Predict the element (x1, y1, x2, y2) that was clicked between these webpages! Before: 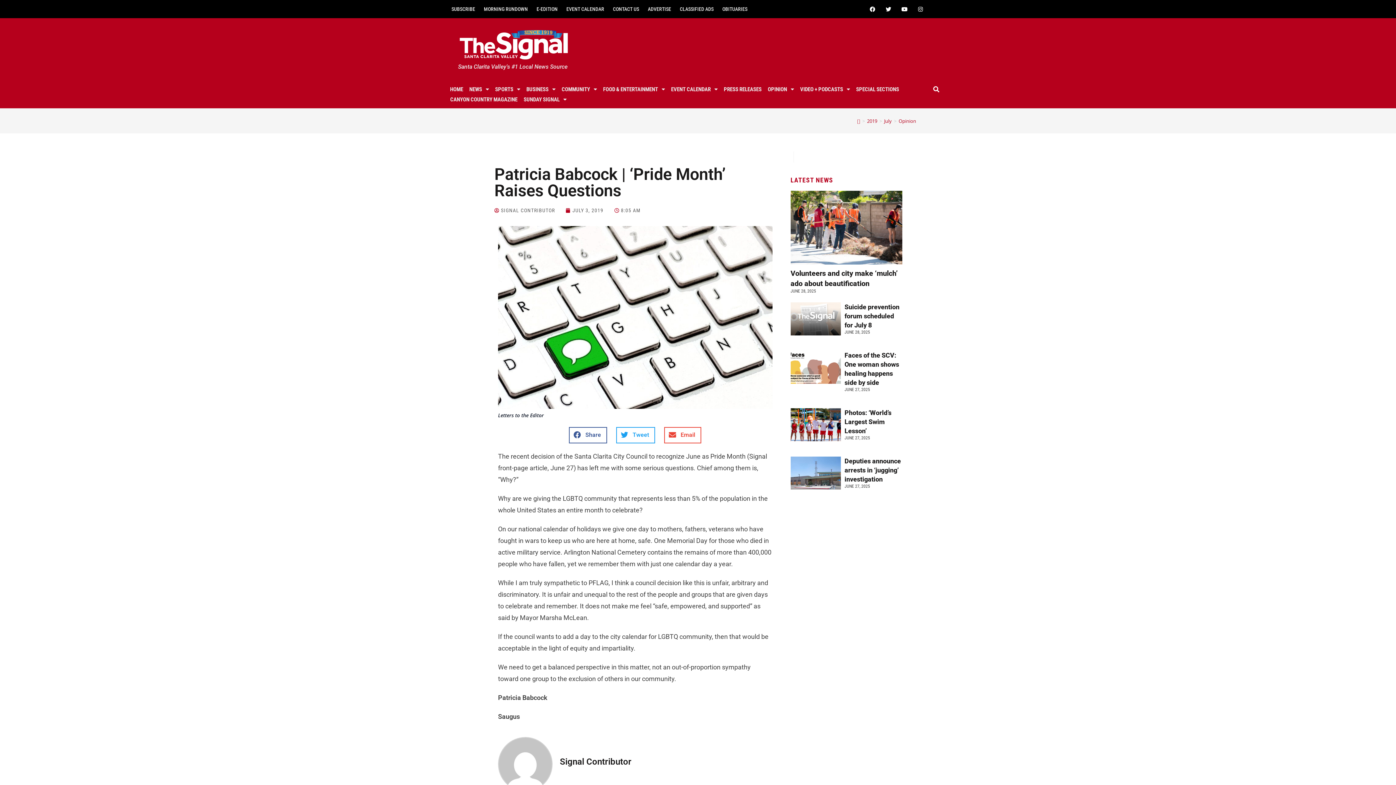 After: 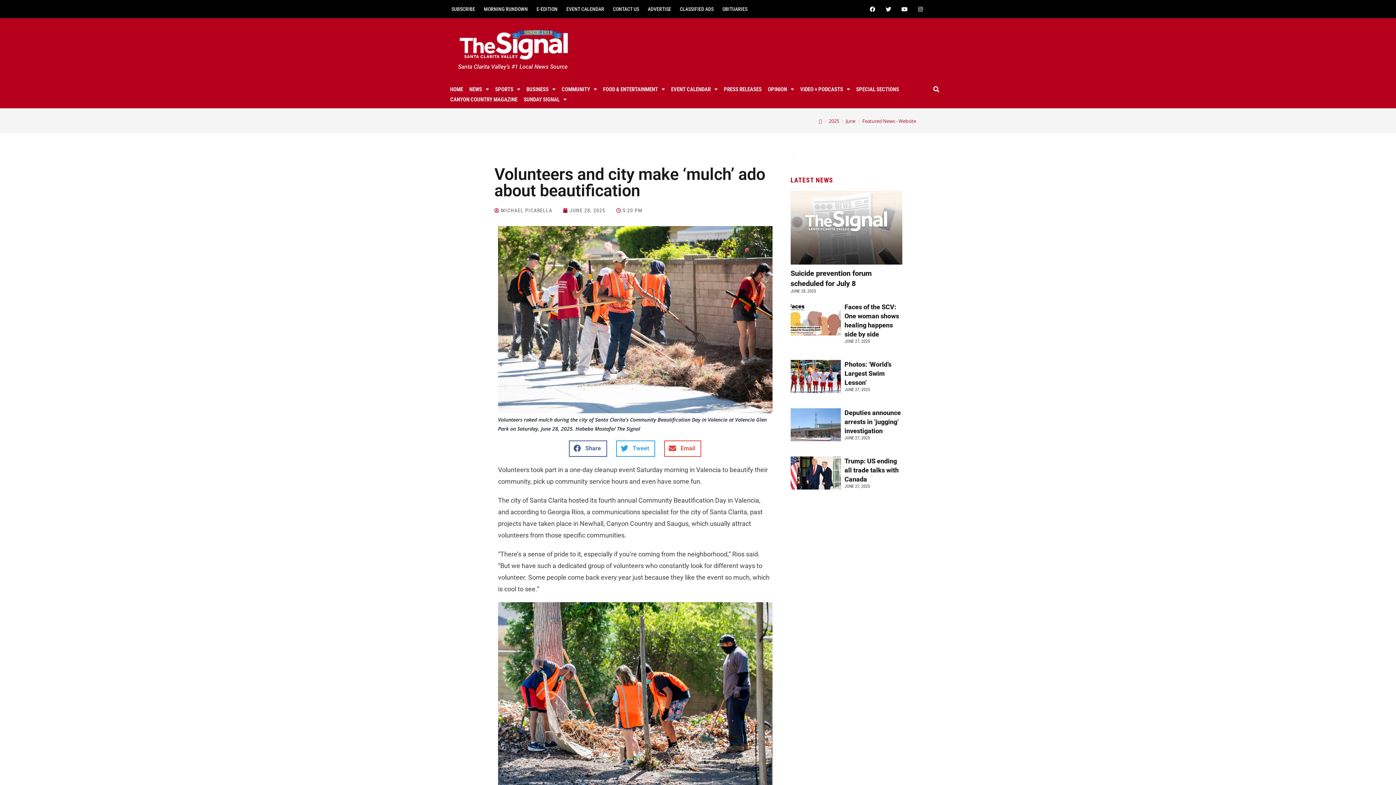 Action: bbox: (699, 273, 780, 409)